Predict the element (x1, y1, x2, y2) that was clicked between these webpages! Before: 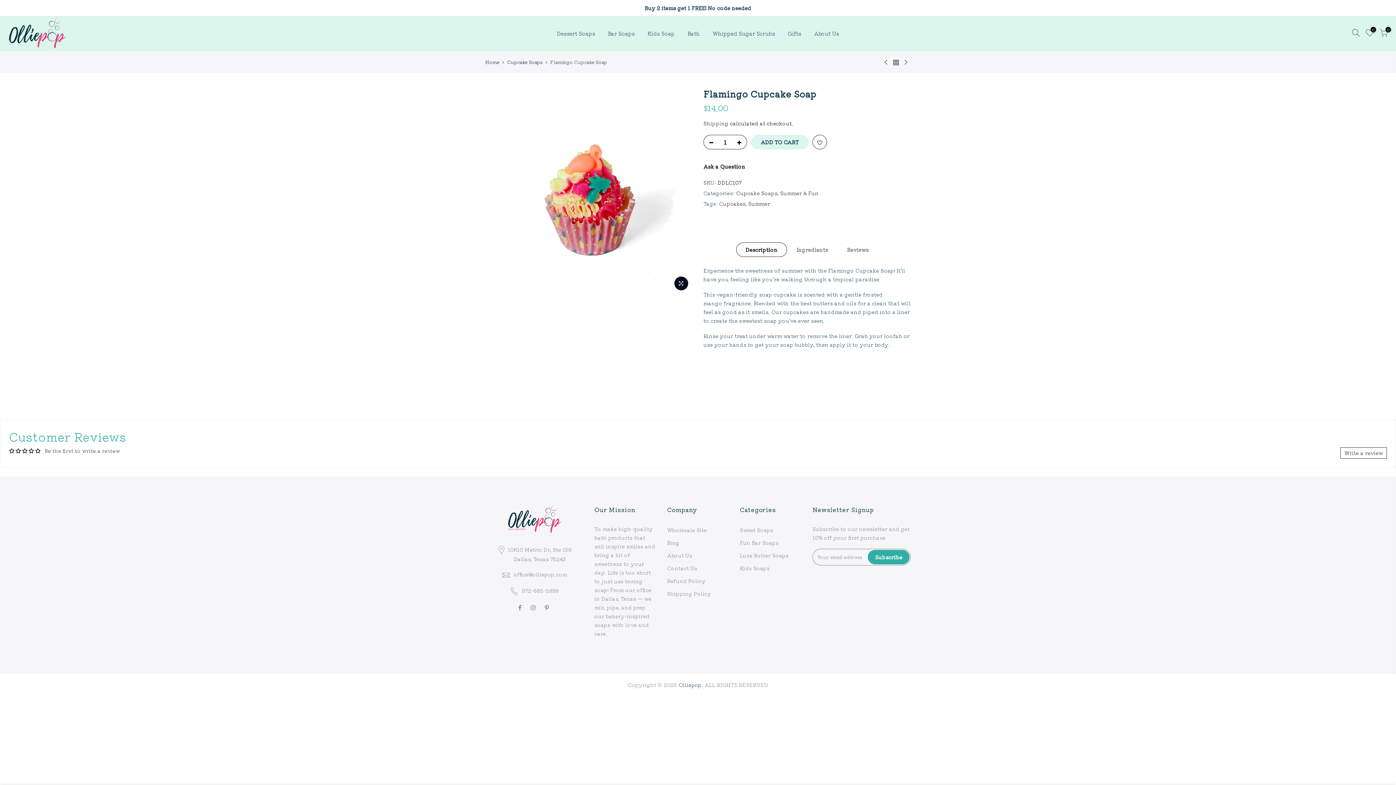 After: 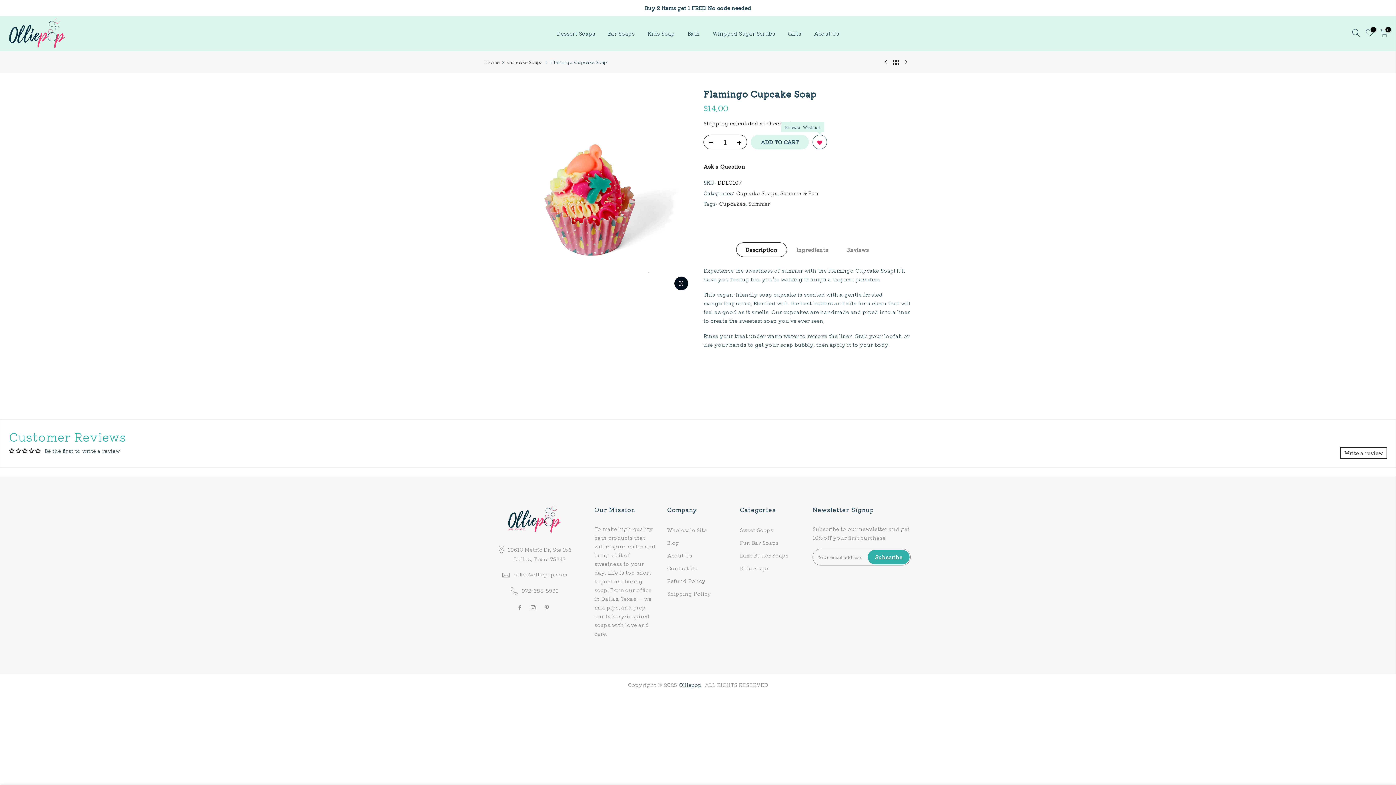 Action: bbox: (813, 135, 826, 149)